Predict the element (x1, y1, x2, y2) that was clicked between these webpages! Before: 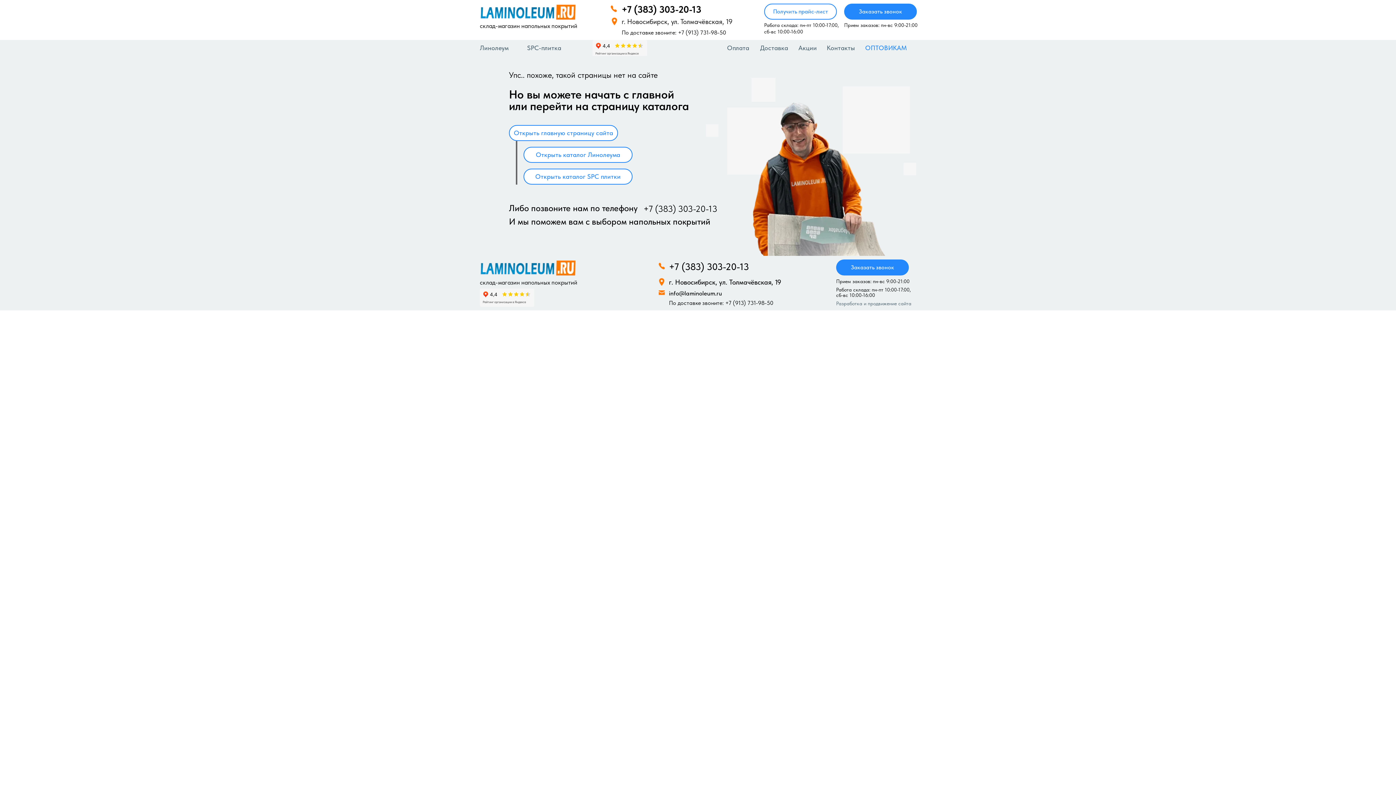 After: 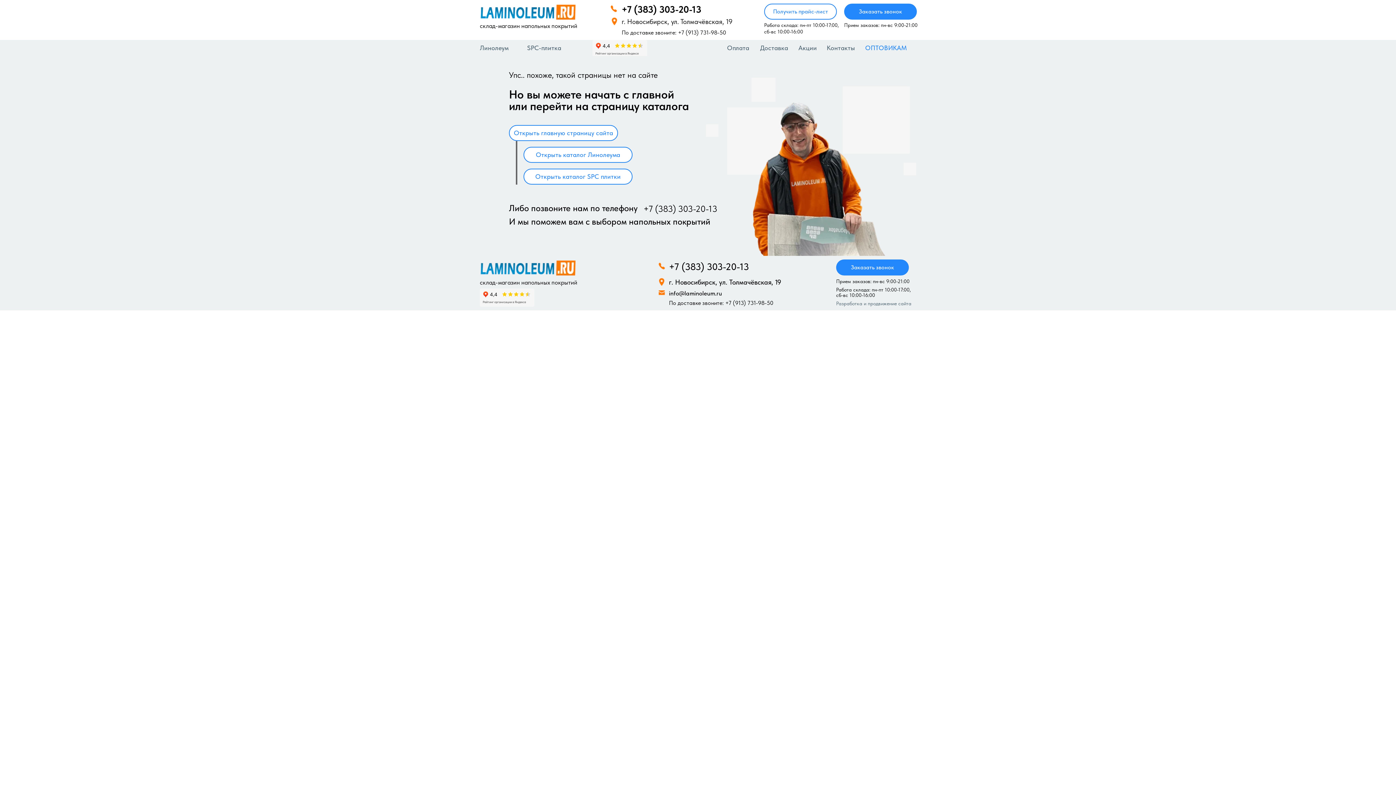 Action: bbox: (621, 3, 701, 14) label: +7 (383) 303-20-13